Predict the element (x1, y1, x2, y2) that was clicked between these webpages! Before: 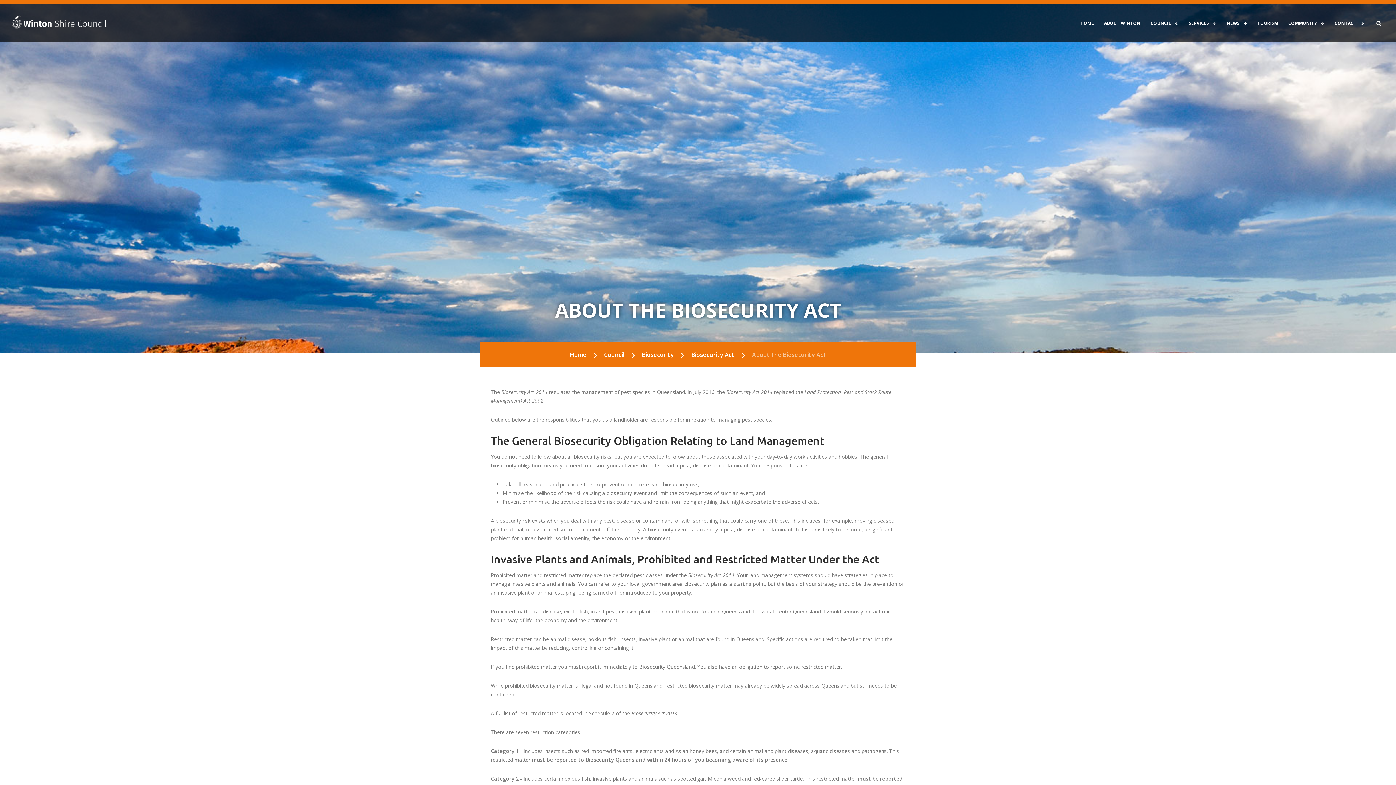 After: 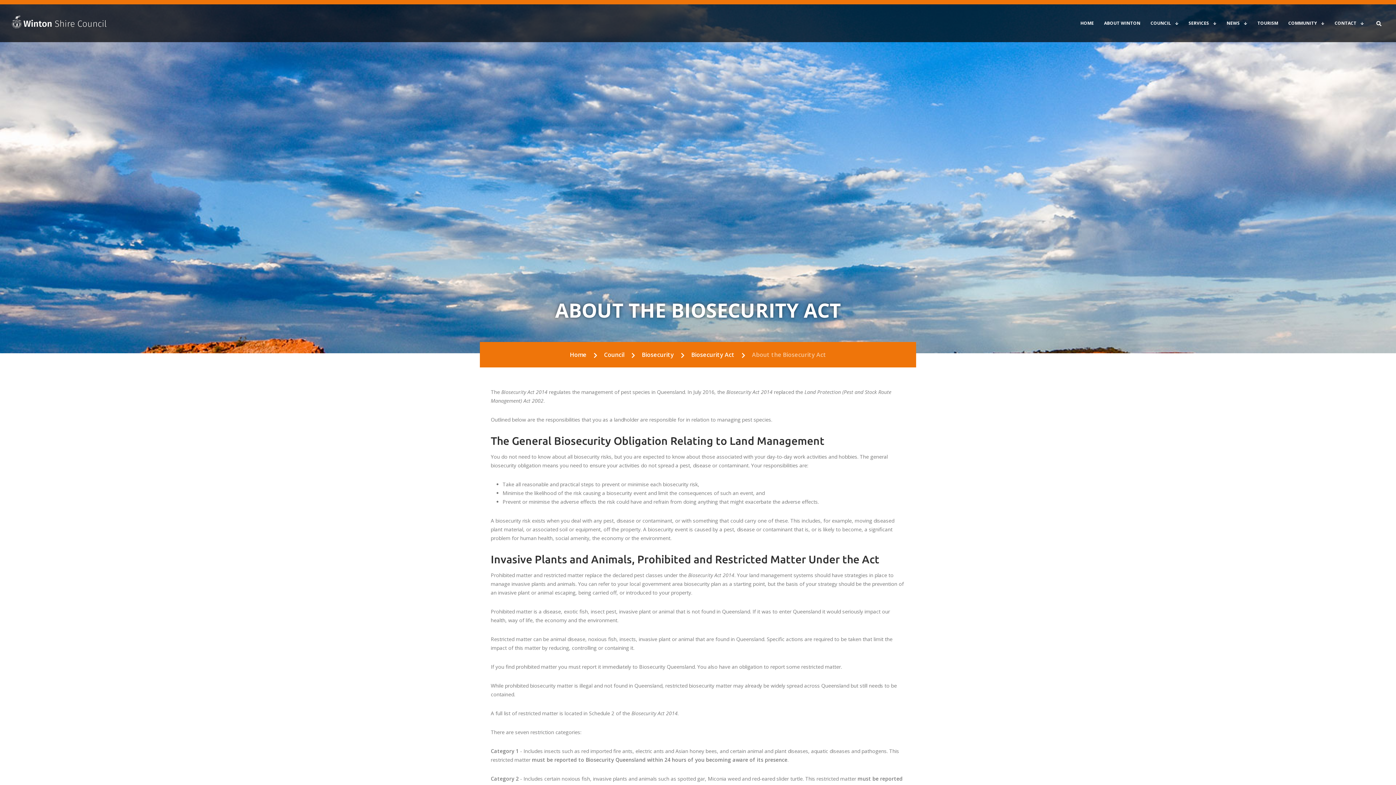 Action: label: About the Biosecurity Act bbox: (752, 350, 826, 358)